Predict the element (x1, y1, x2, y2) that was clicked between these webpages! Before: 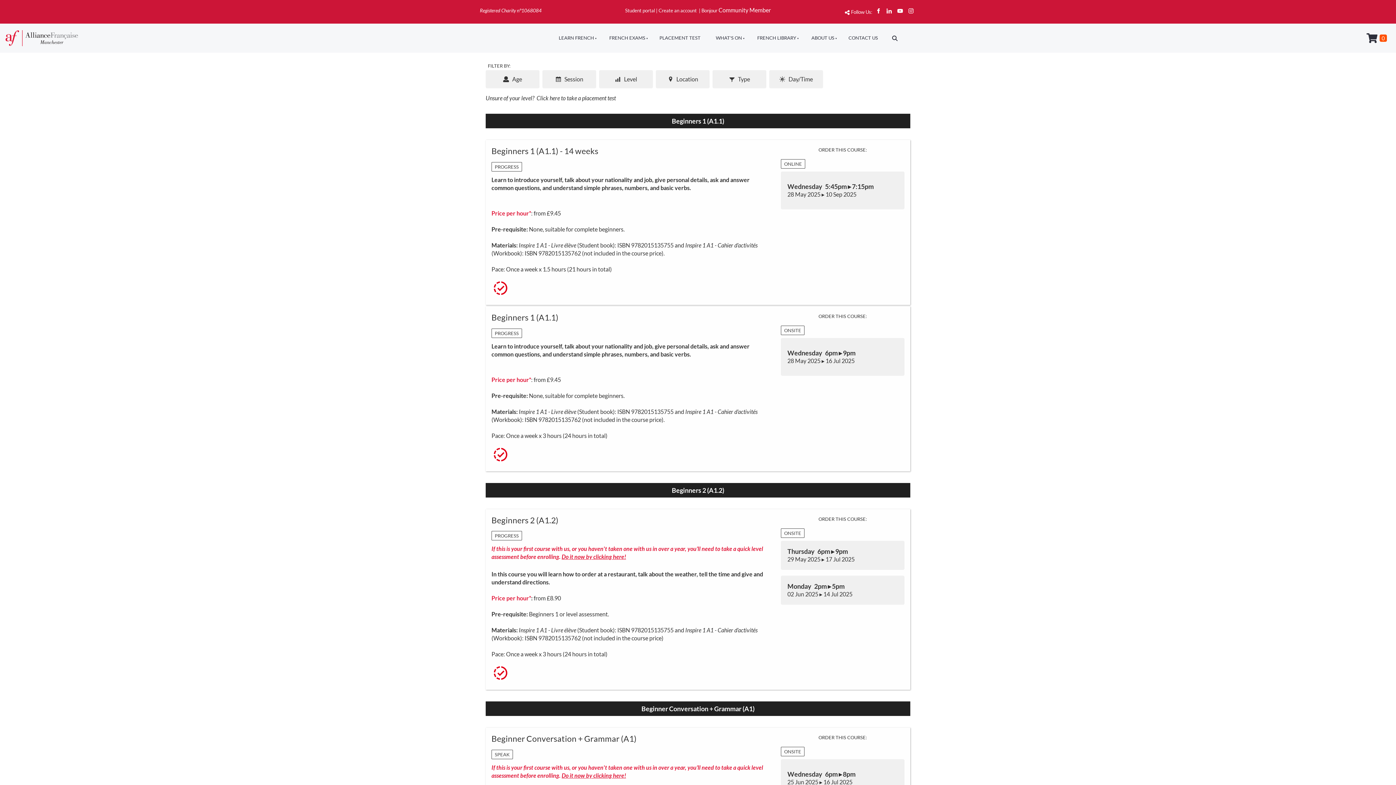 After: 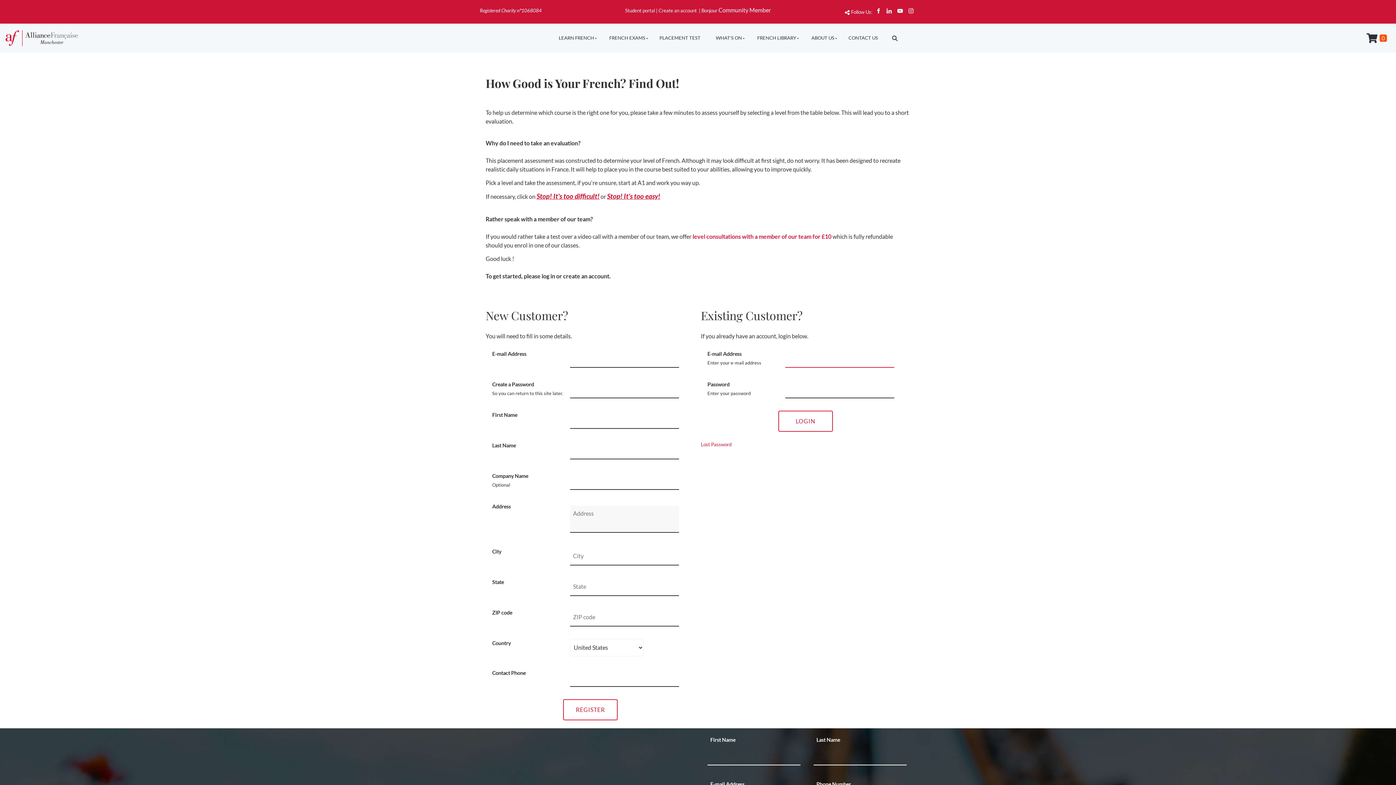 Action: bbox: (536, 94, 616, 101) label: Click here to take a placement test